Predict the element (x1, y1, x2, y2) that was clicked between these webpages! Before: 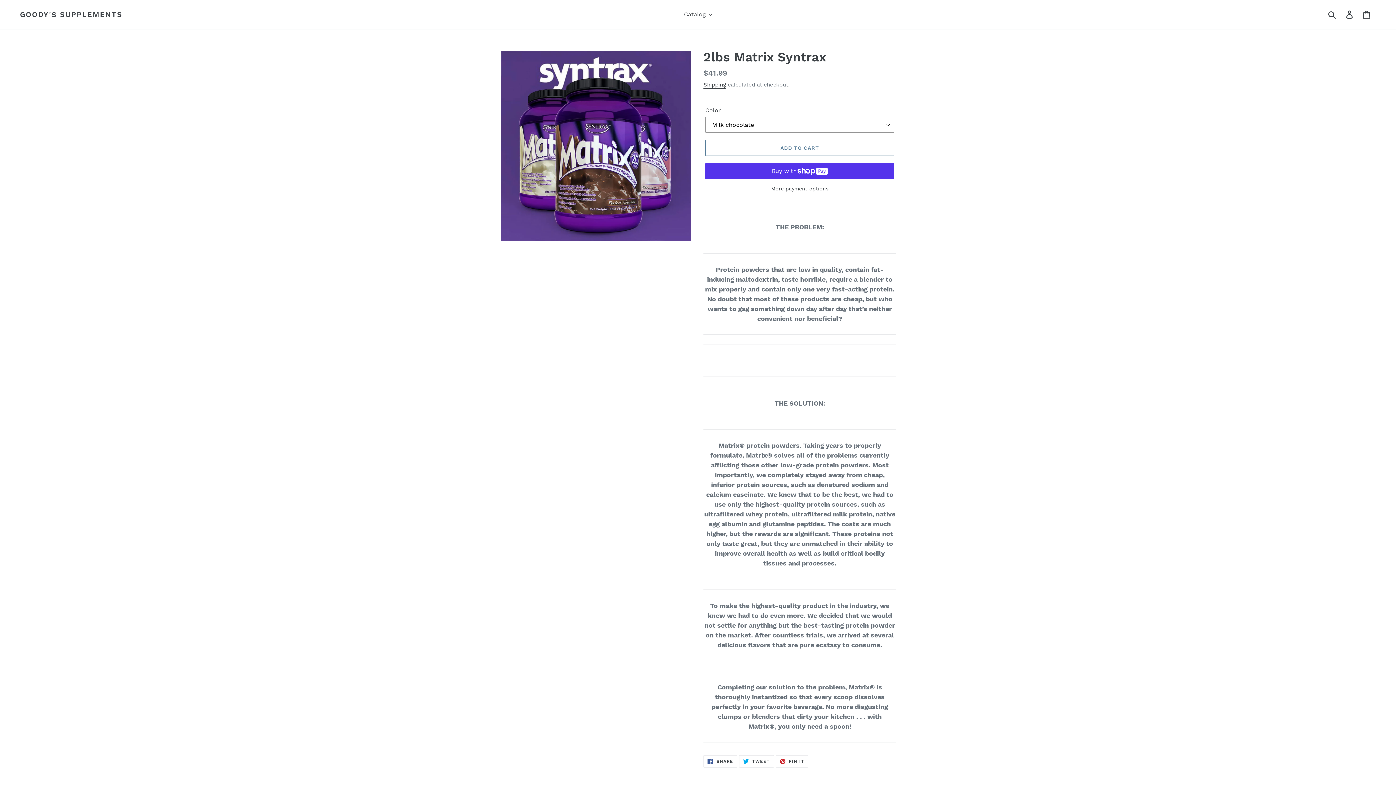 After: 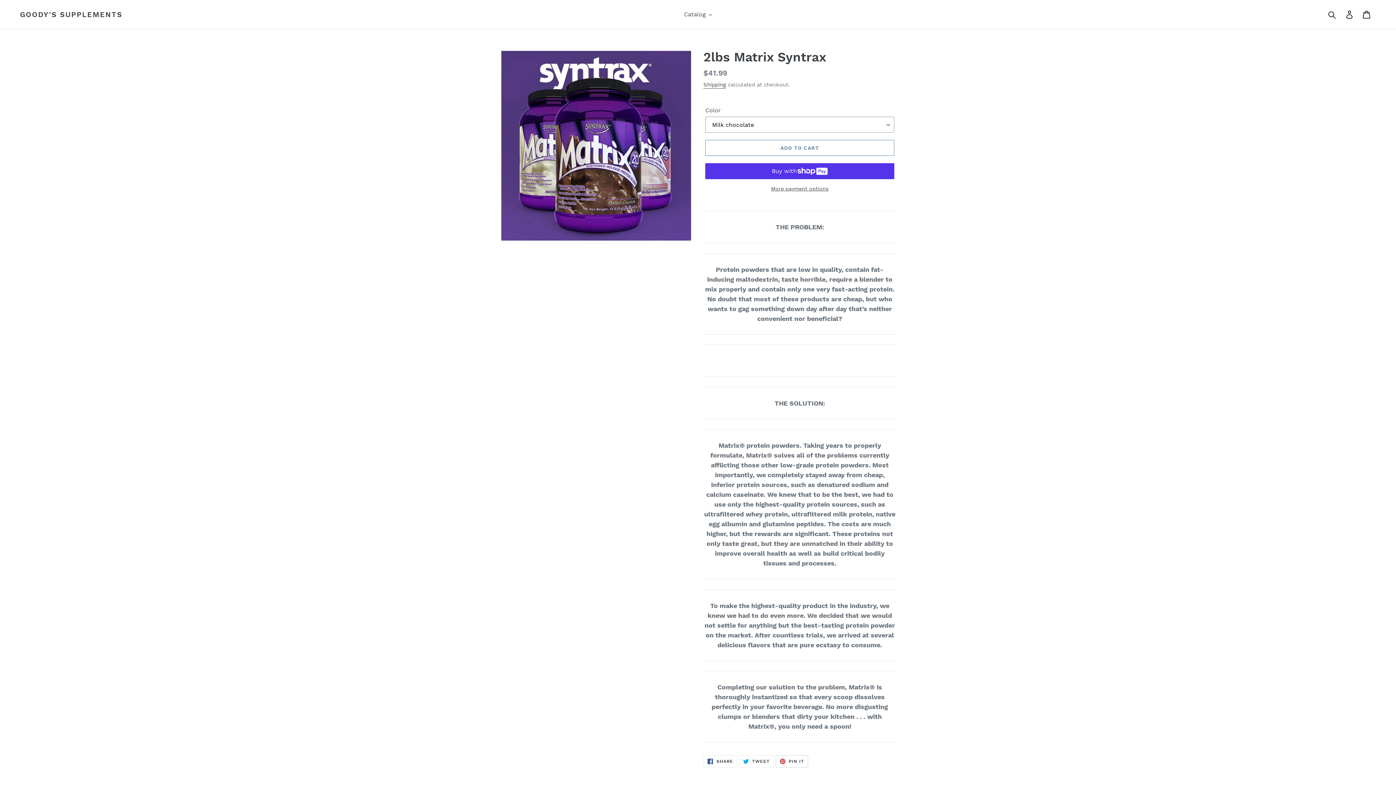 Action: label:  PIN IT
PIN ON PINTEREST bbox: (775, 755, 808, 768)